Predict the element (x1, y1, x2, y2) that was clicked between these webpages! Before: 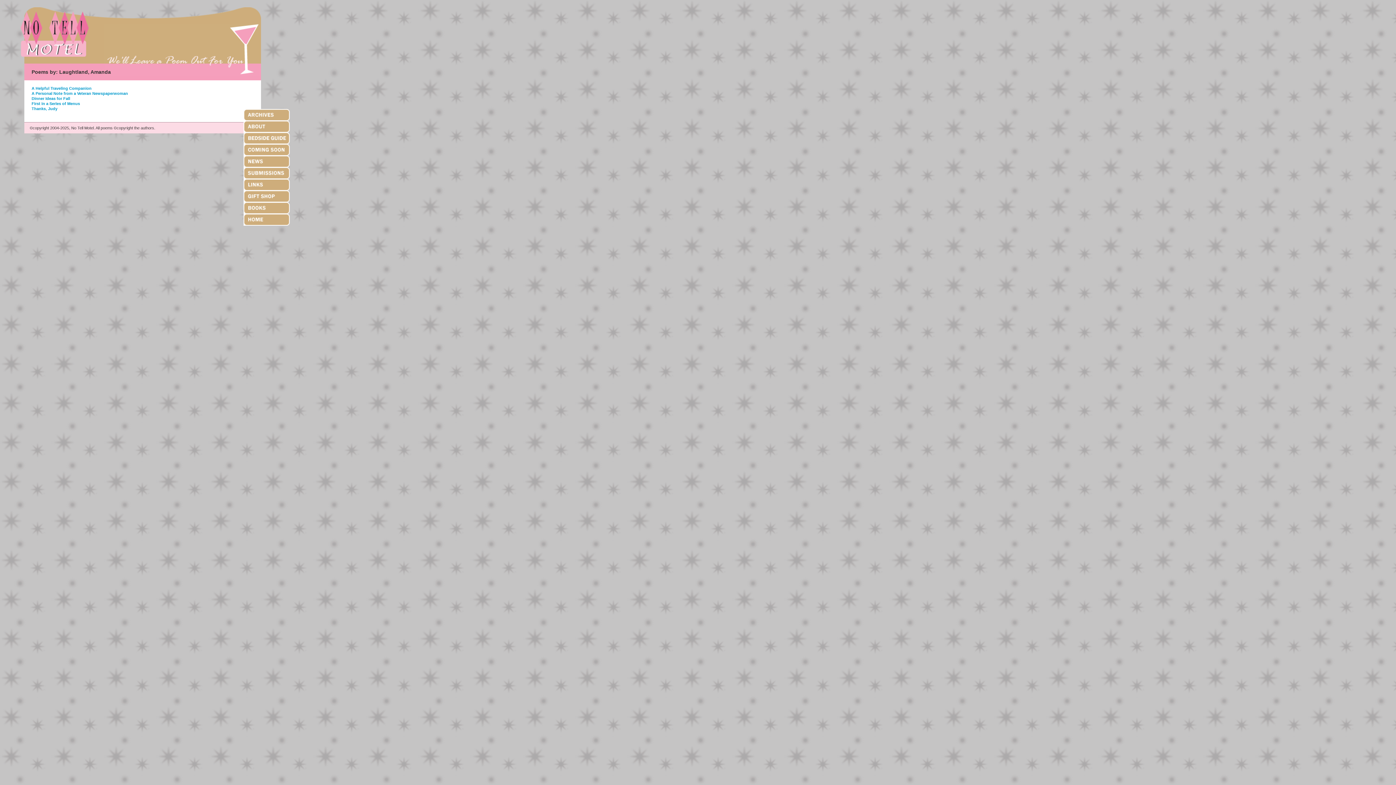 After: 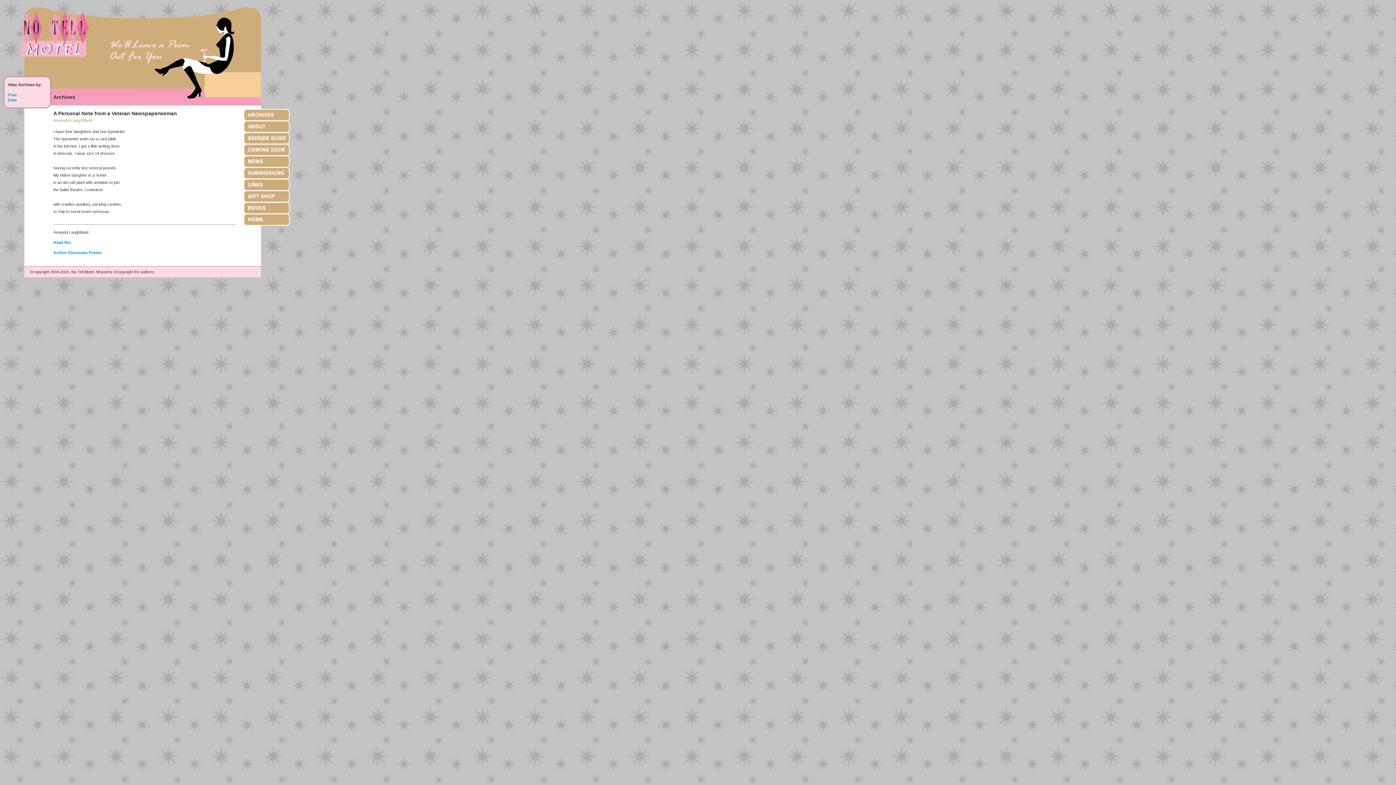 Action: label: A Personal Note from a Veteran Newspaperwoman bbox: (31, 91, 128, 95)